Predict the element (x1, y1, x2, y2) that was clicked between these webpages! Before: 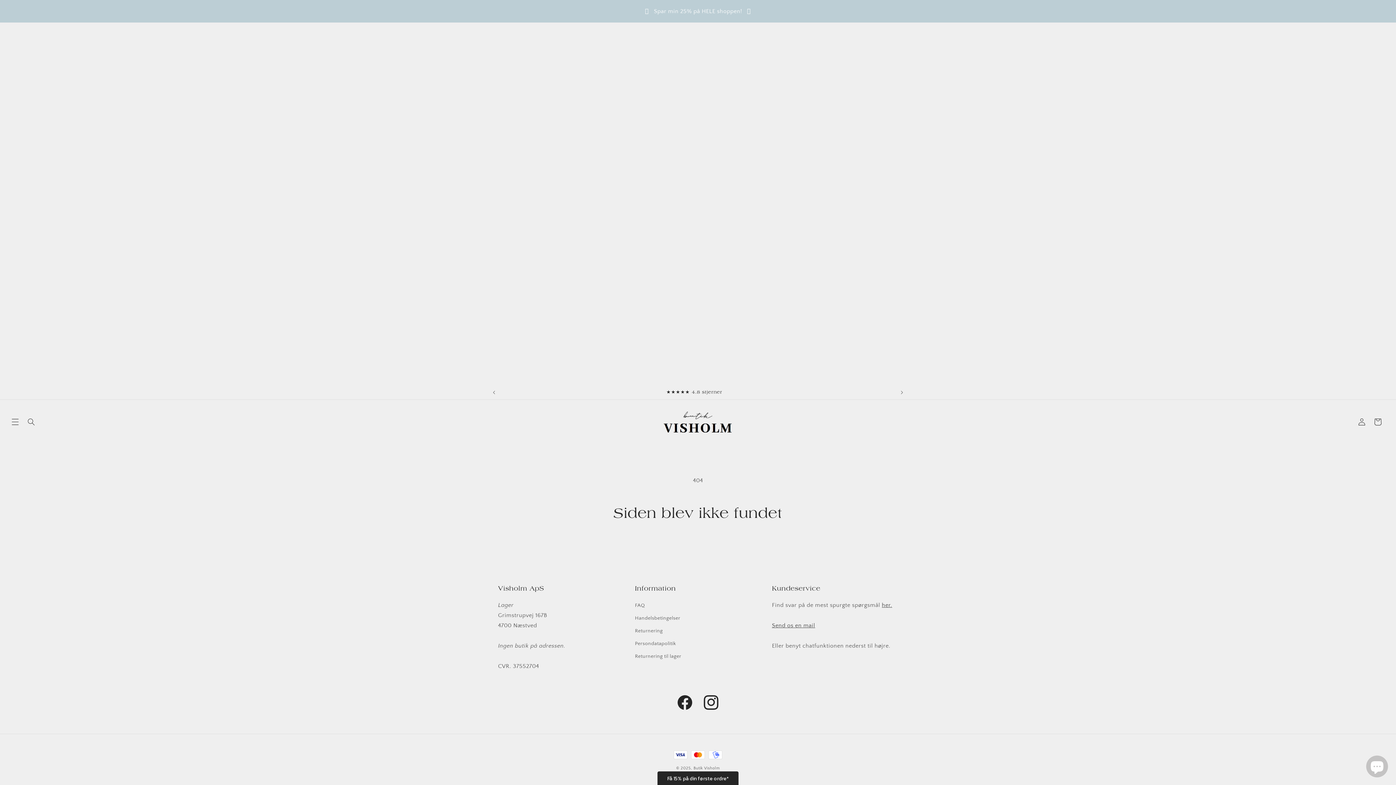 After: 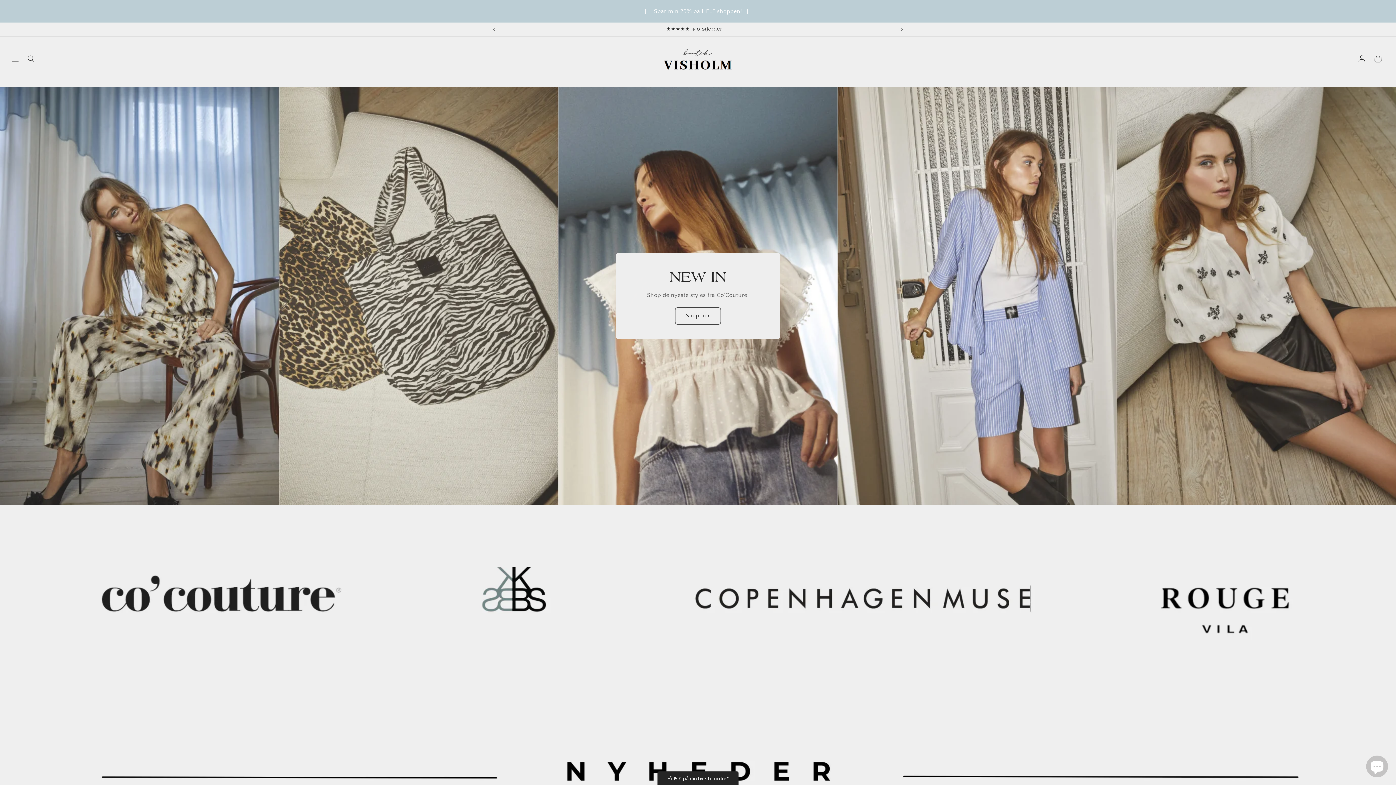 Action: bbox: (693, 766, 719, 770) label: Butik Visholm